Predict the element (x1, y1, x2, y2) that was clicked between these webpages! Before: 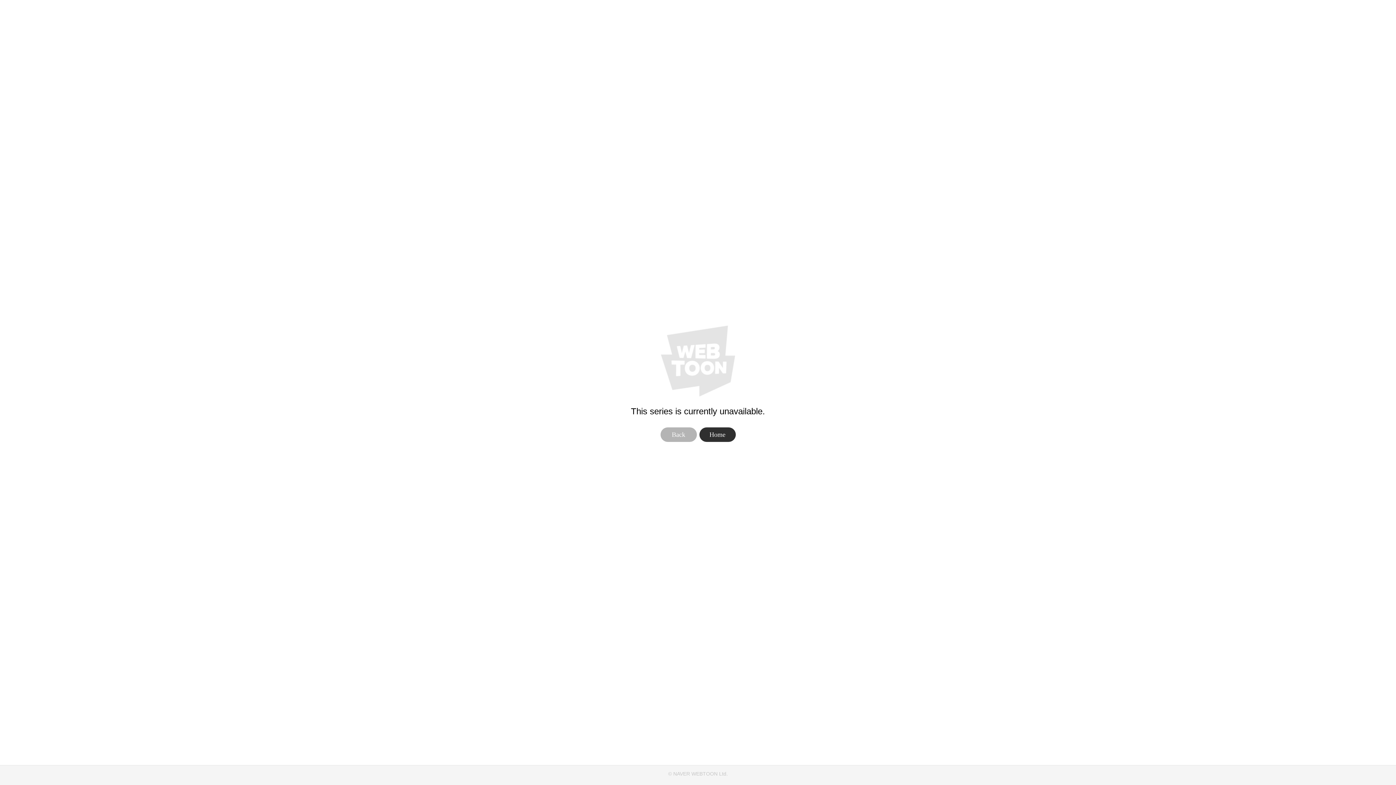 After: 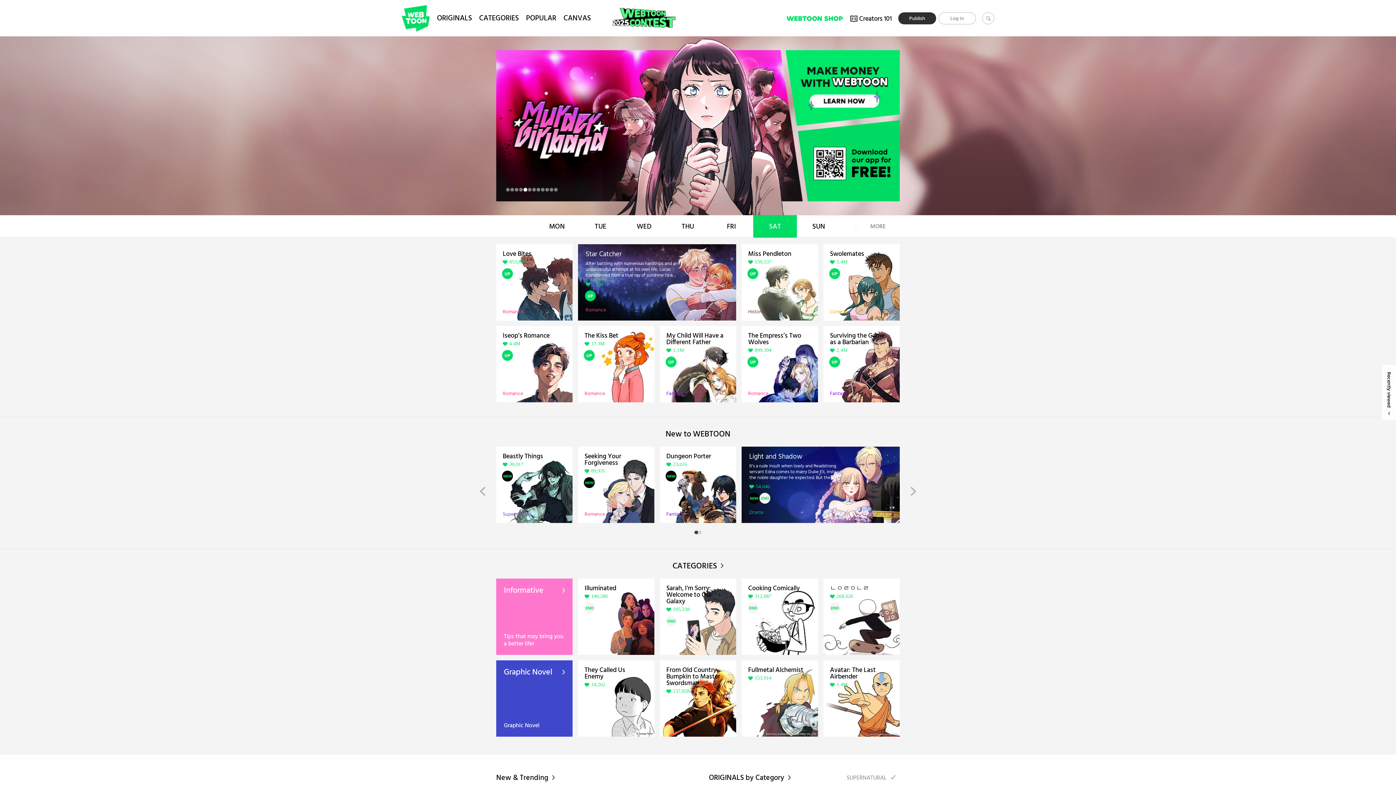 Action: label: Home bbox: (699, 427, 735, 442)